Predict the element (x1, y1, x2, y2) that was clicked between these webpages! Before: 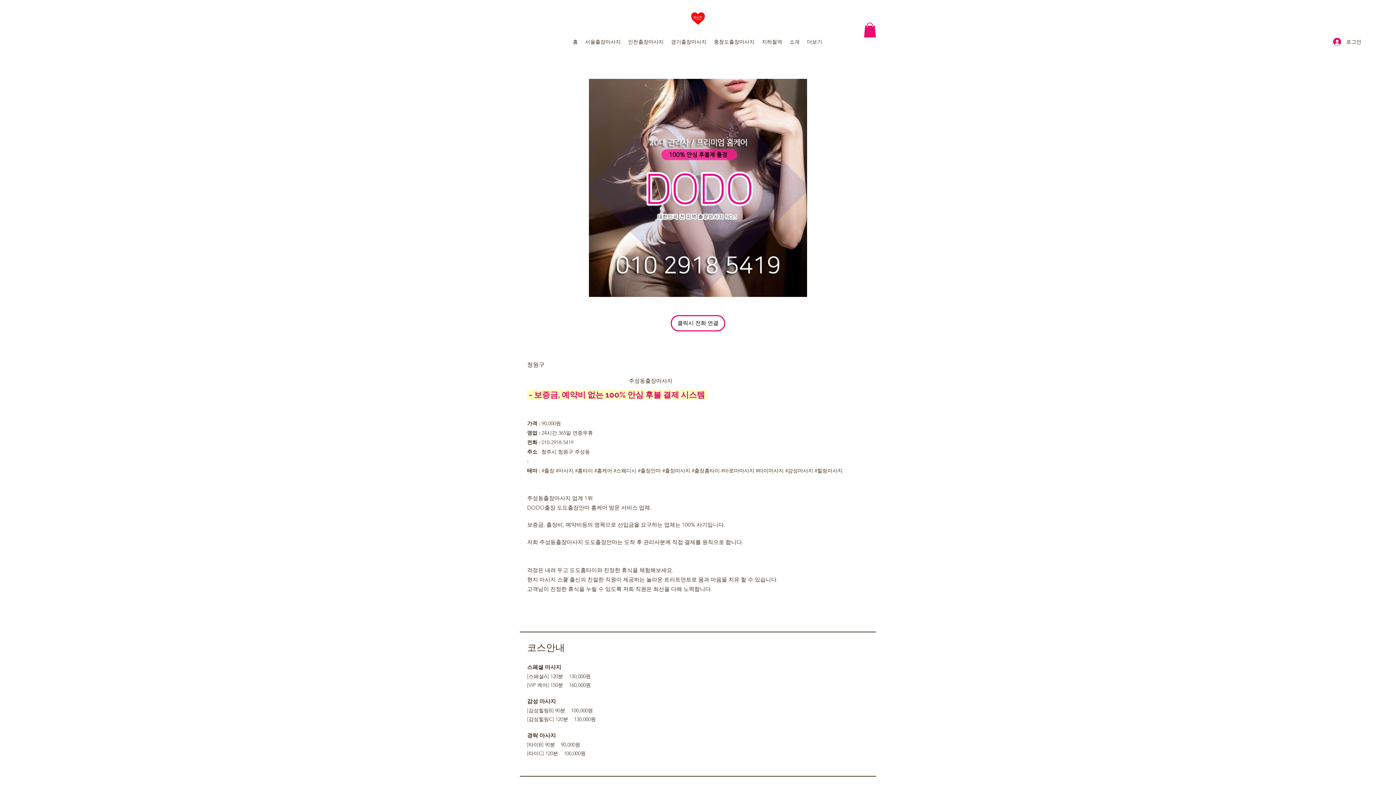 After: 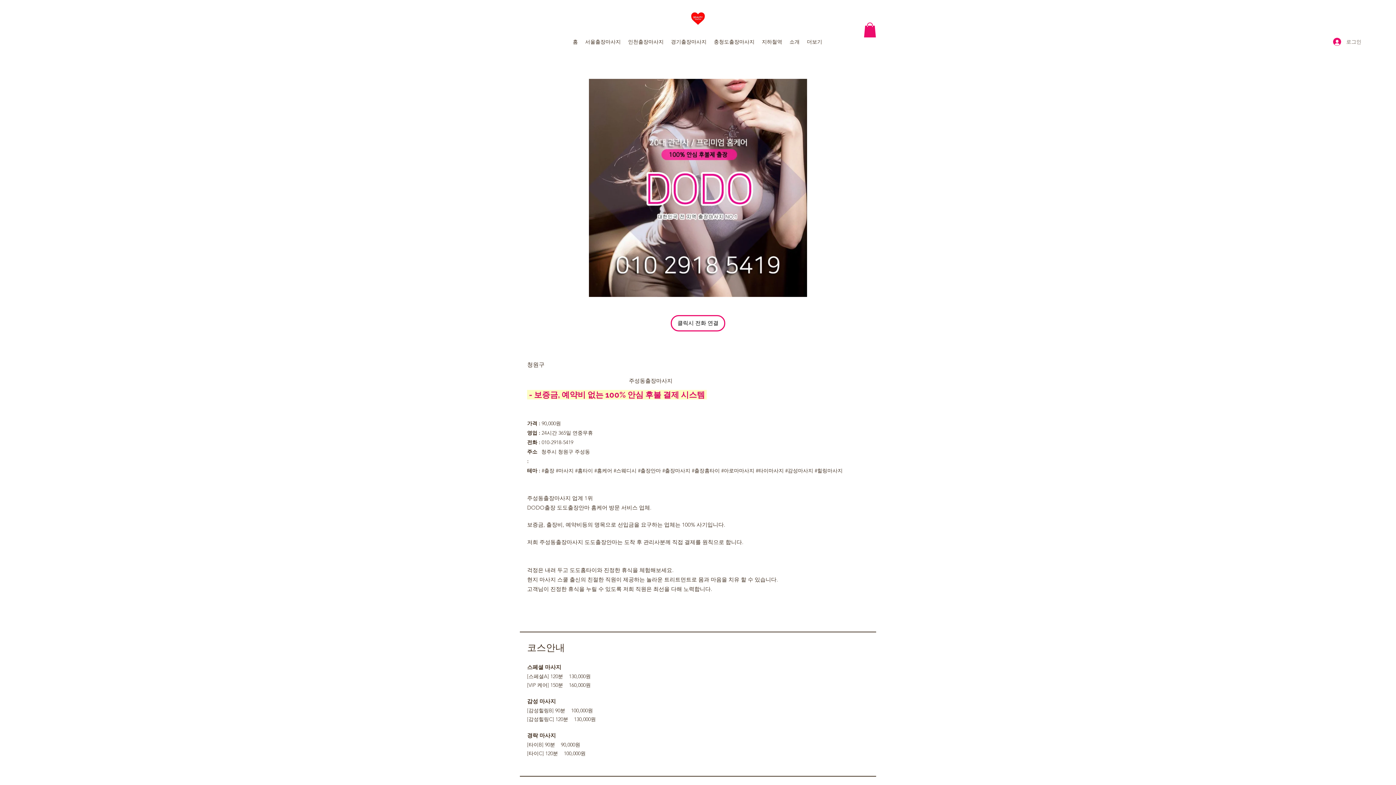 Action: bbox: (1328, 35, 1366, 48) label: 로그인